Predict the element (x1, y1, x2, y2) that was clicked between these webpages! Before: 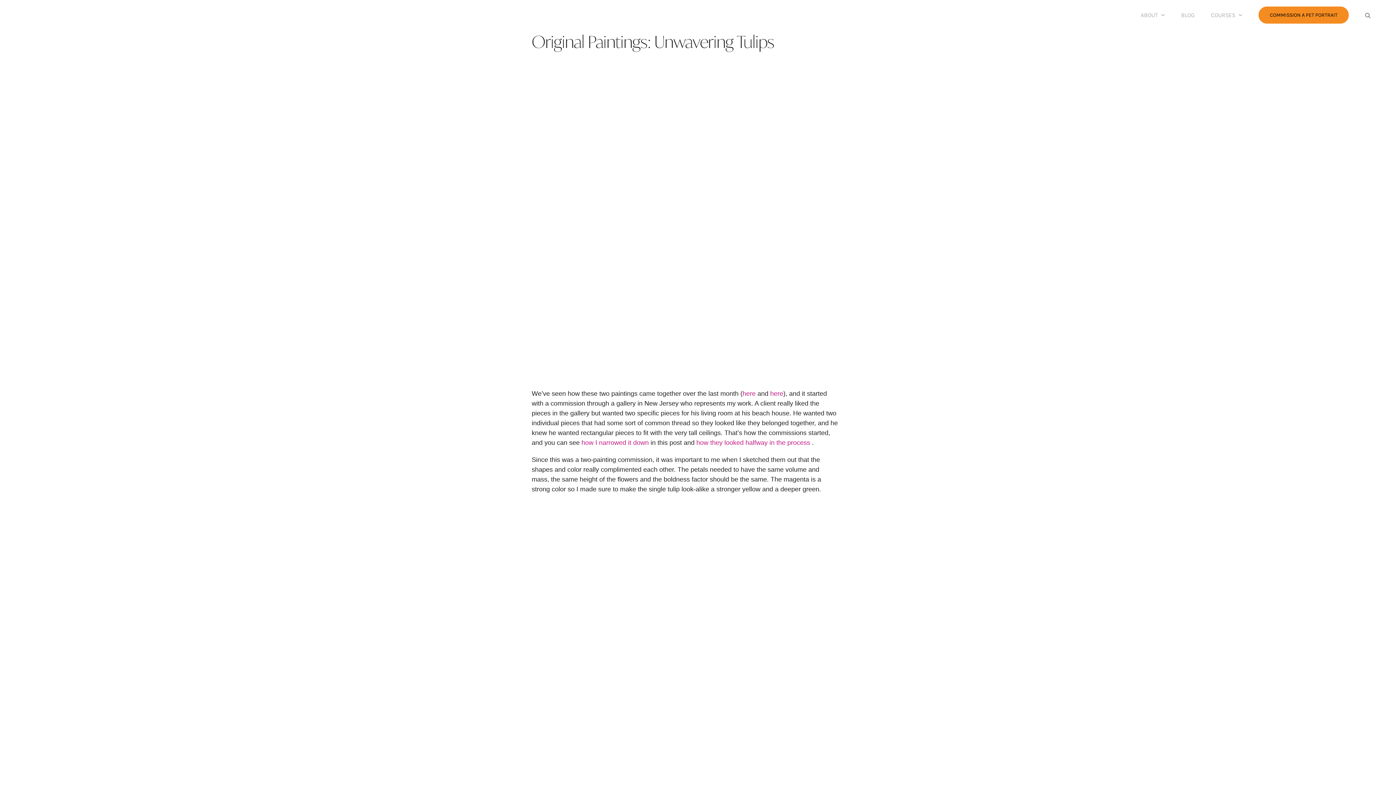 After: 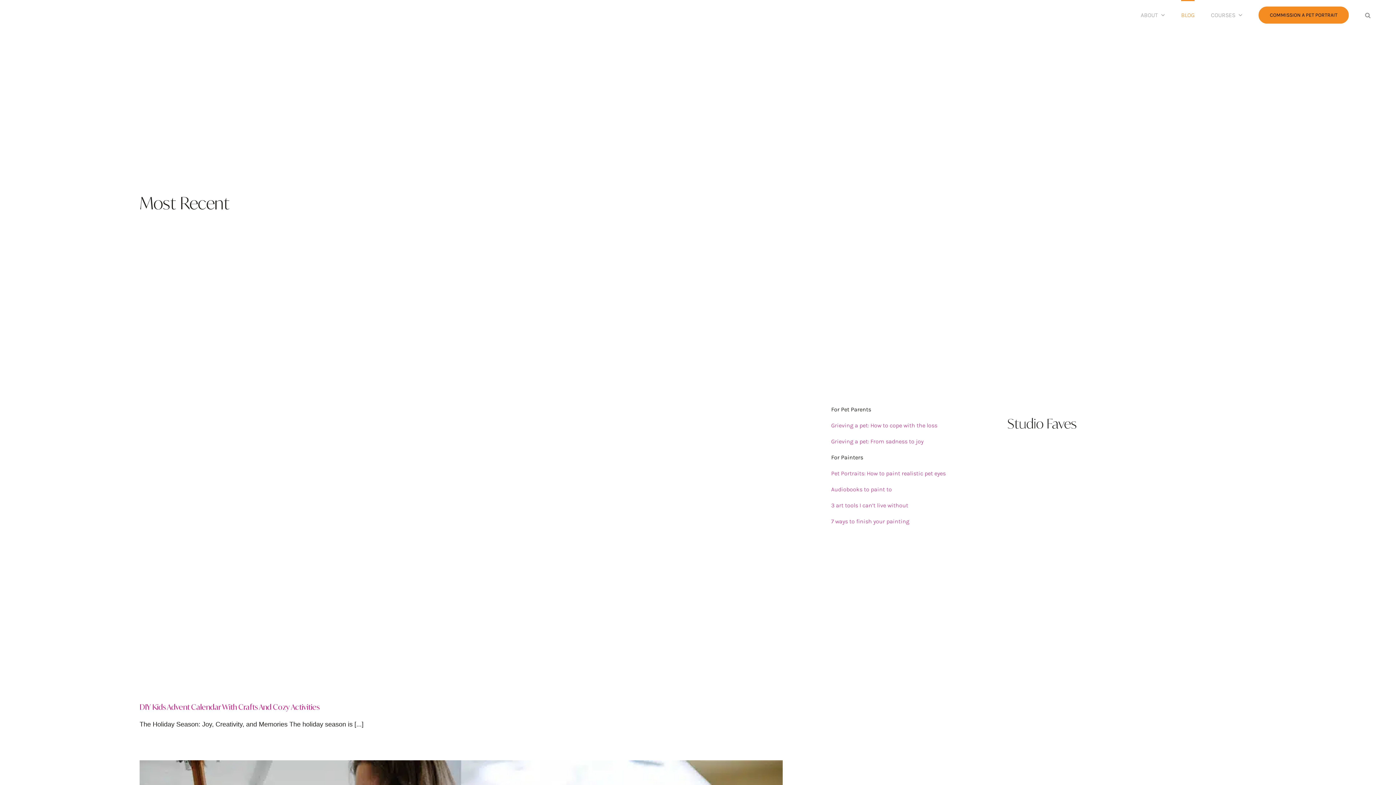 Action: bbox: (1181, 0, 1194, 29) label: BLOG